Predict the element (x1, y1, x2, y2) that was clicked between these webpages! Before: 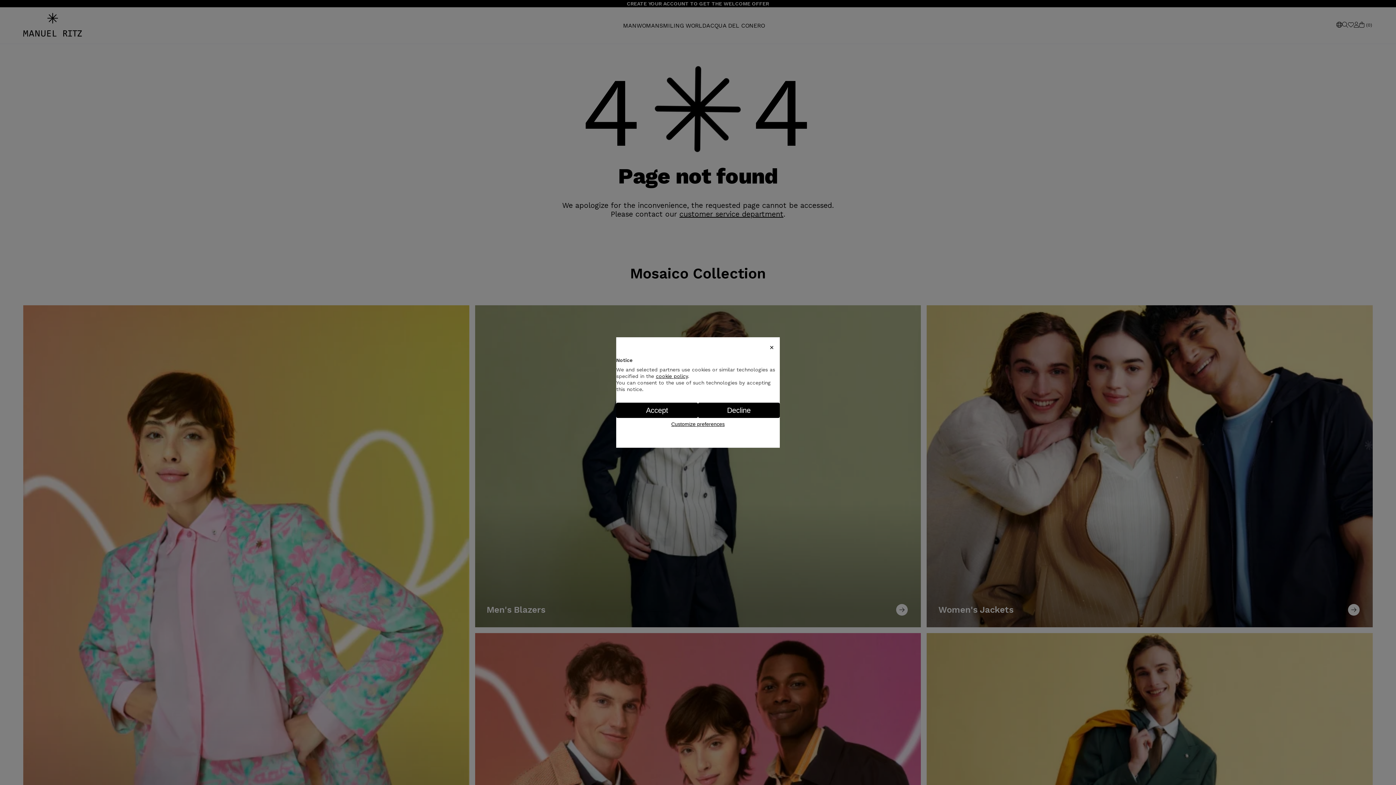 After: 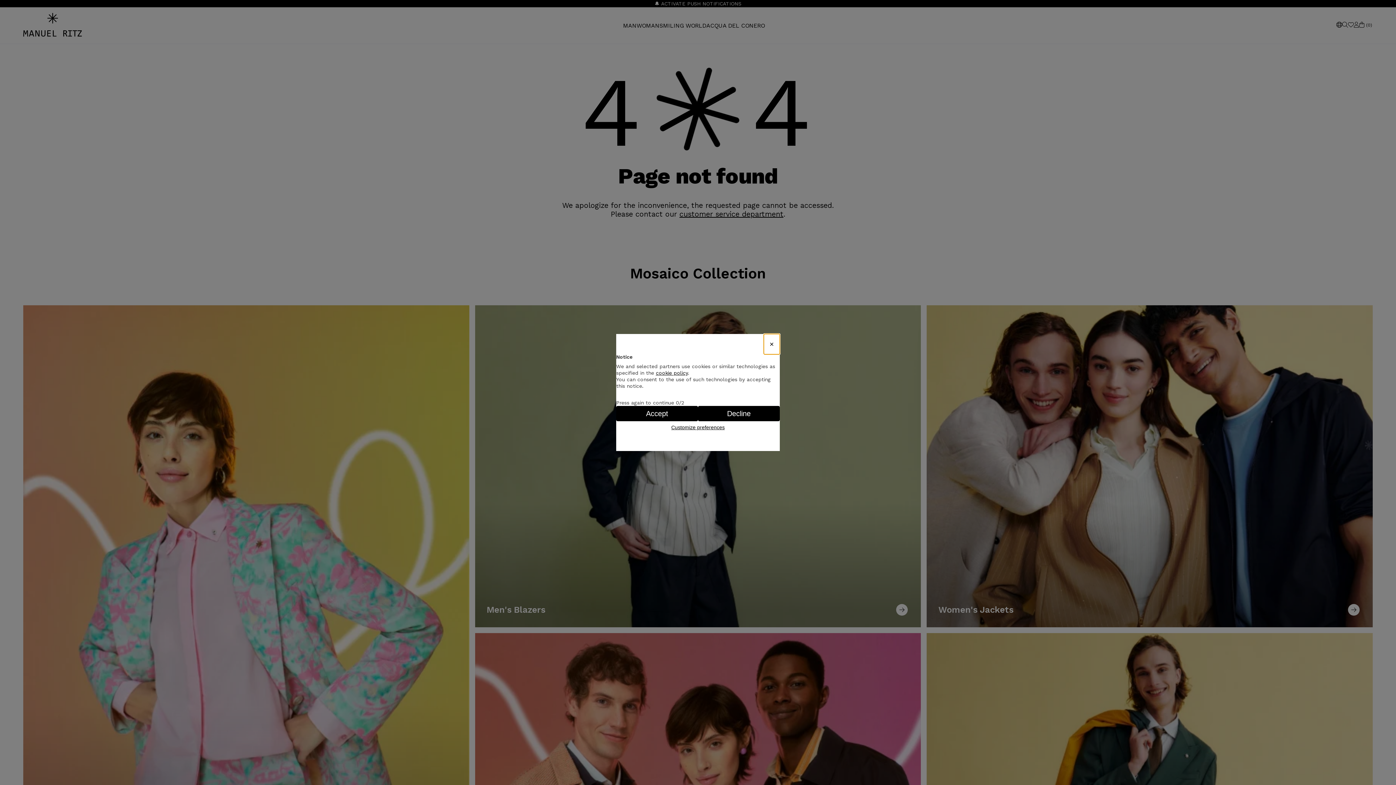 Action: label: × bbox: (764, 337, 780, 357)